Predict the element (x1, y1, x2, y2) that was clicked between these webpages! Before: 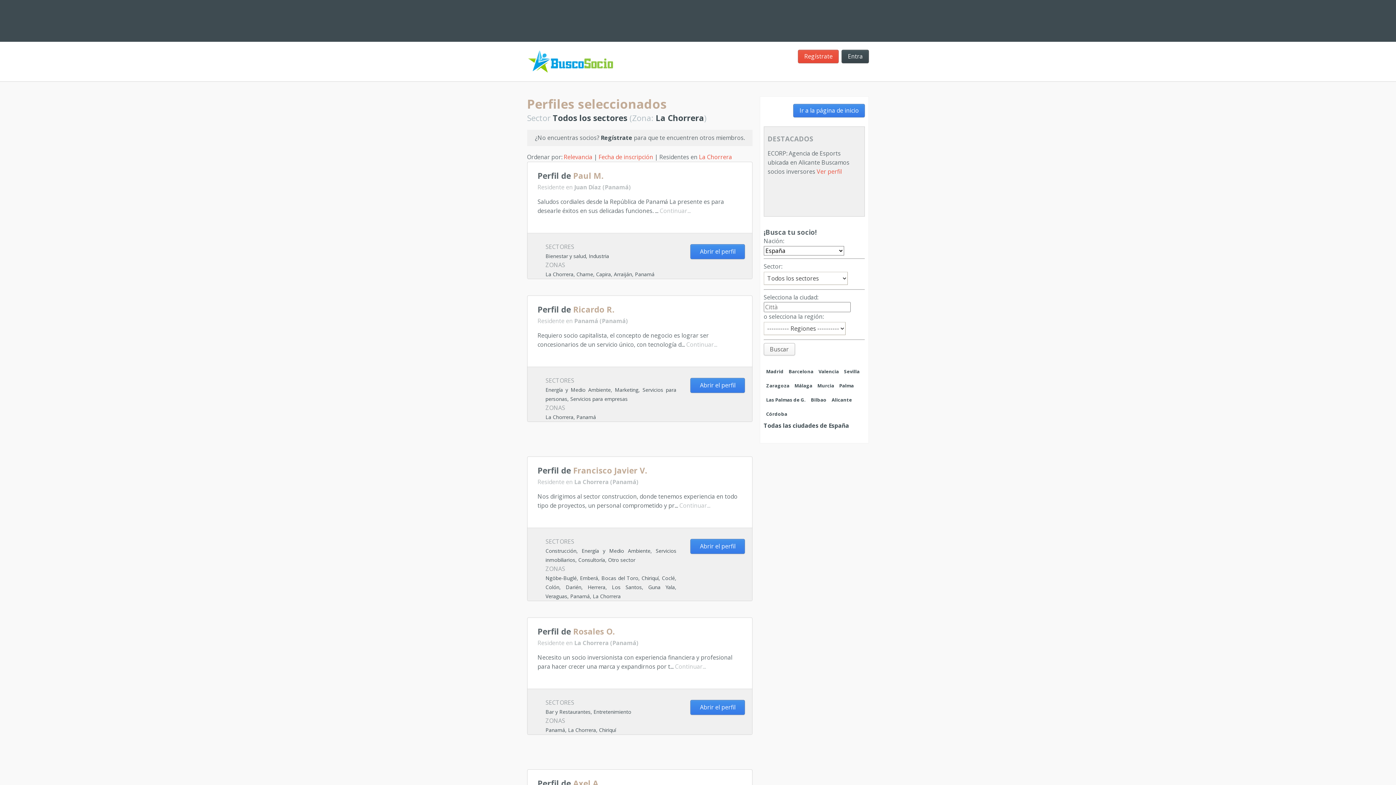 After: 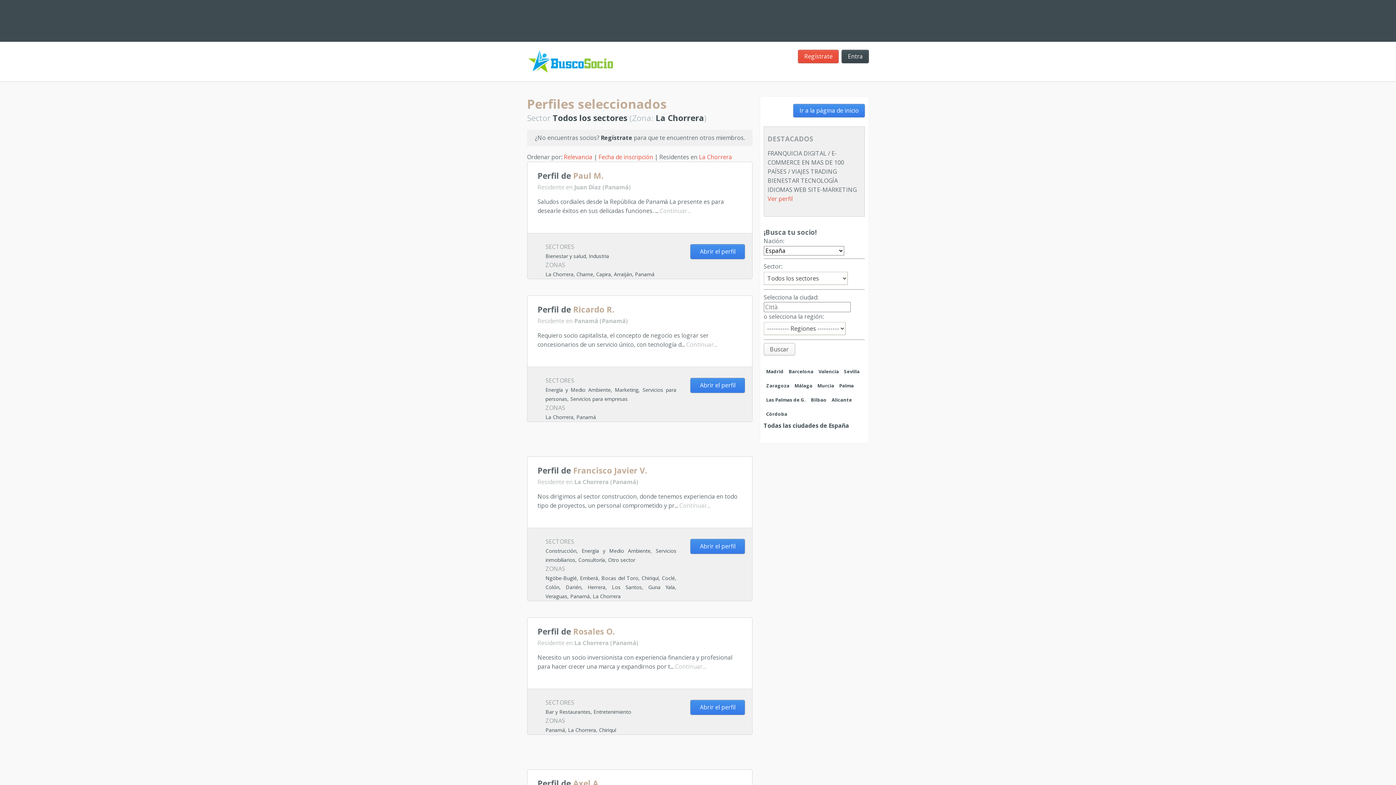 Action: label: Relevancia bbox: (563, 153, 592, 161)